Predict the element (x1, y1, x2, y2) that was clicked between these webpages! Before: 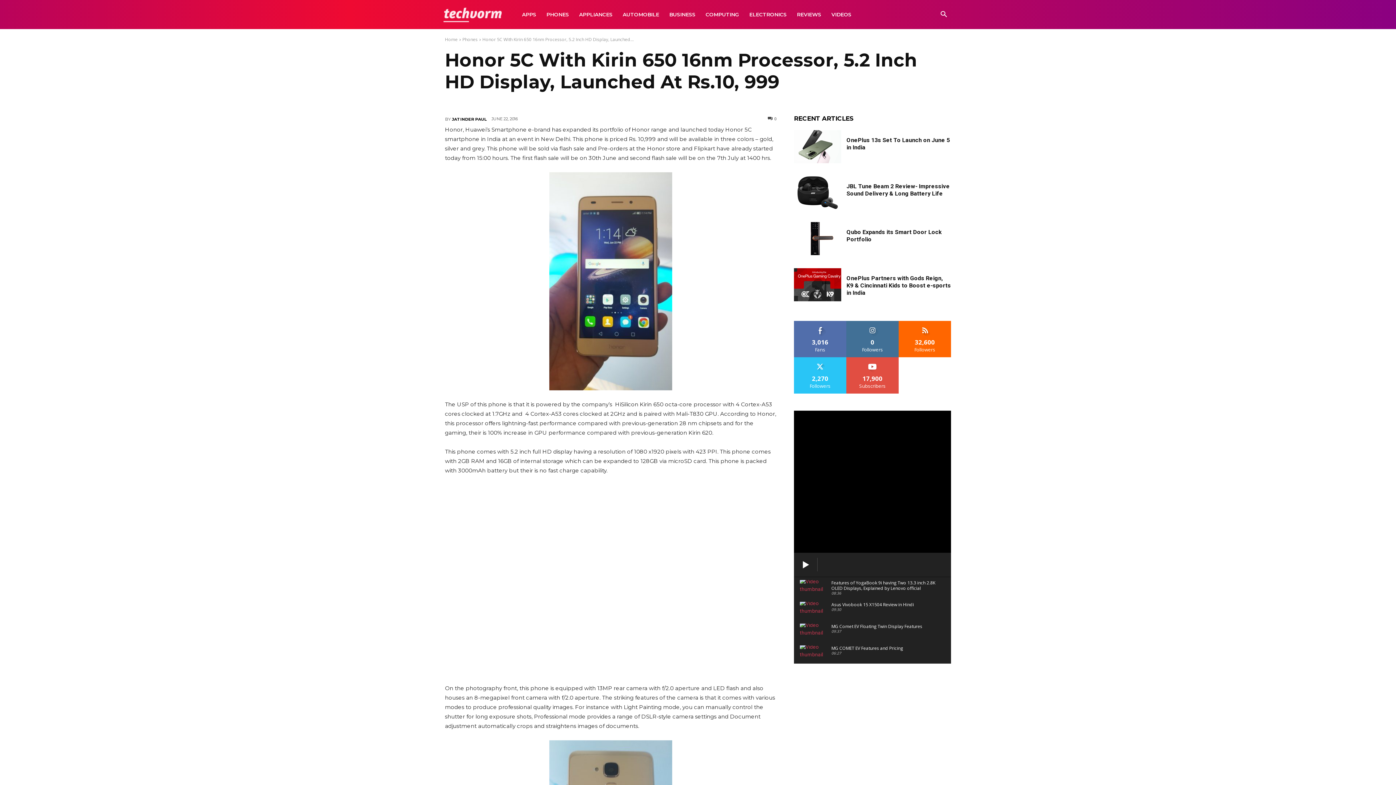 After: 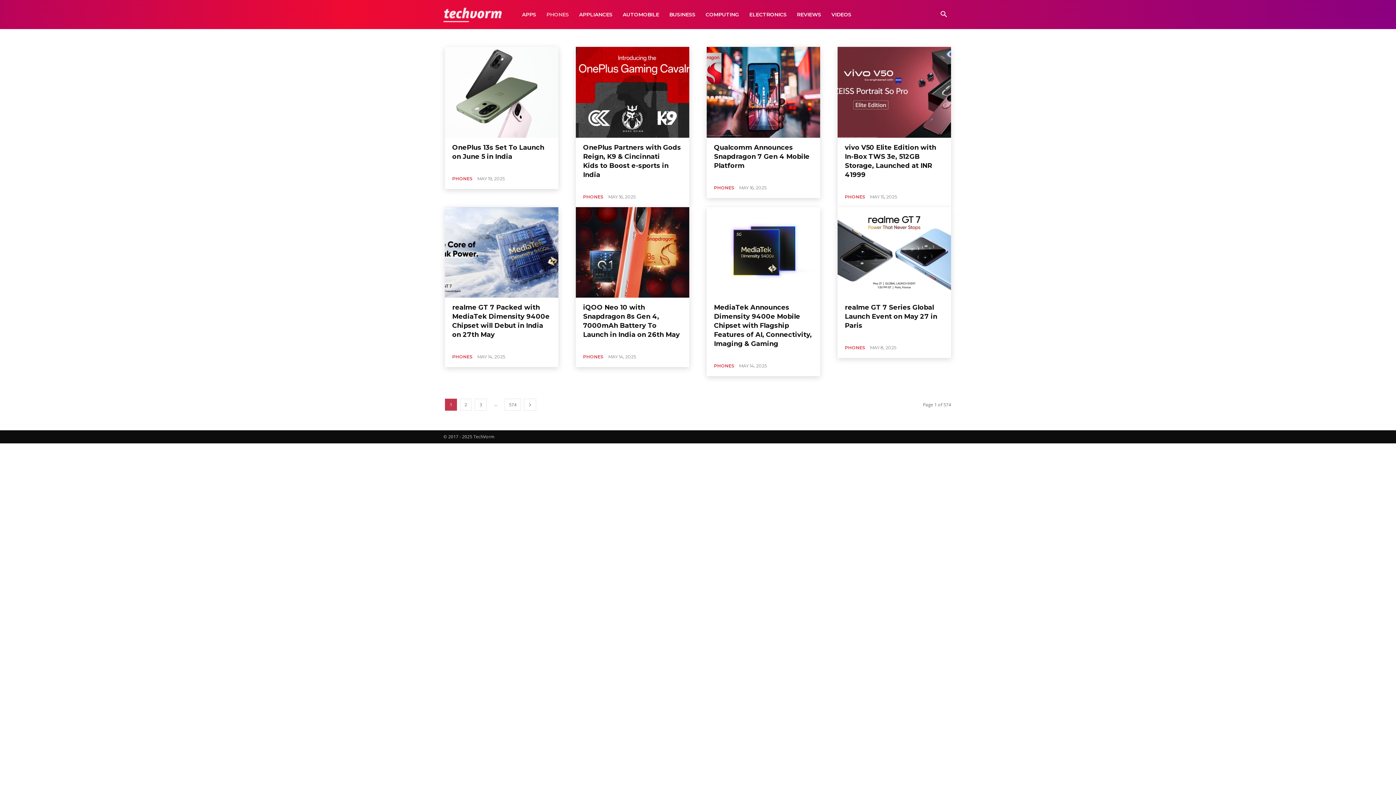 Action: label: Phones bbox: (462, 36, 477, 42)